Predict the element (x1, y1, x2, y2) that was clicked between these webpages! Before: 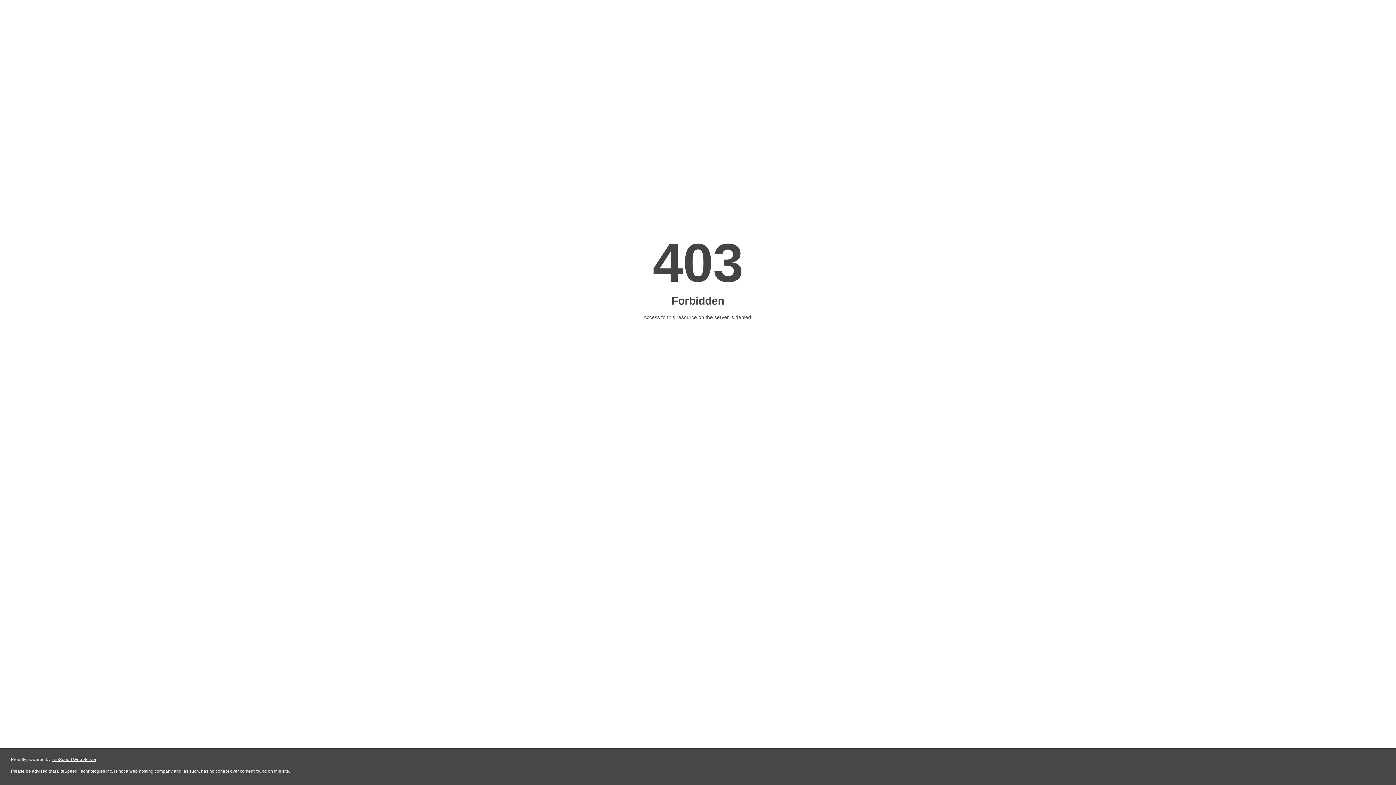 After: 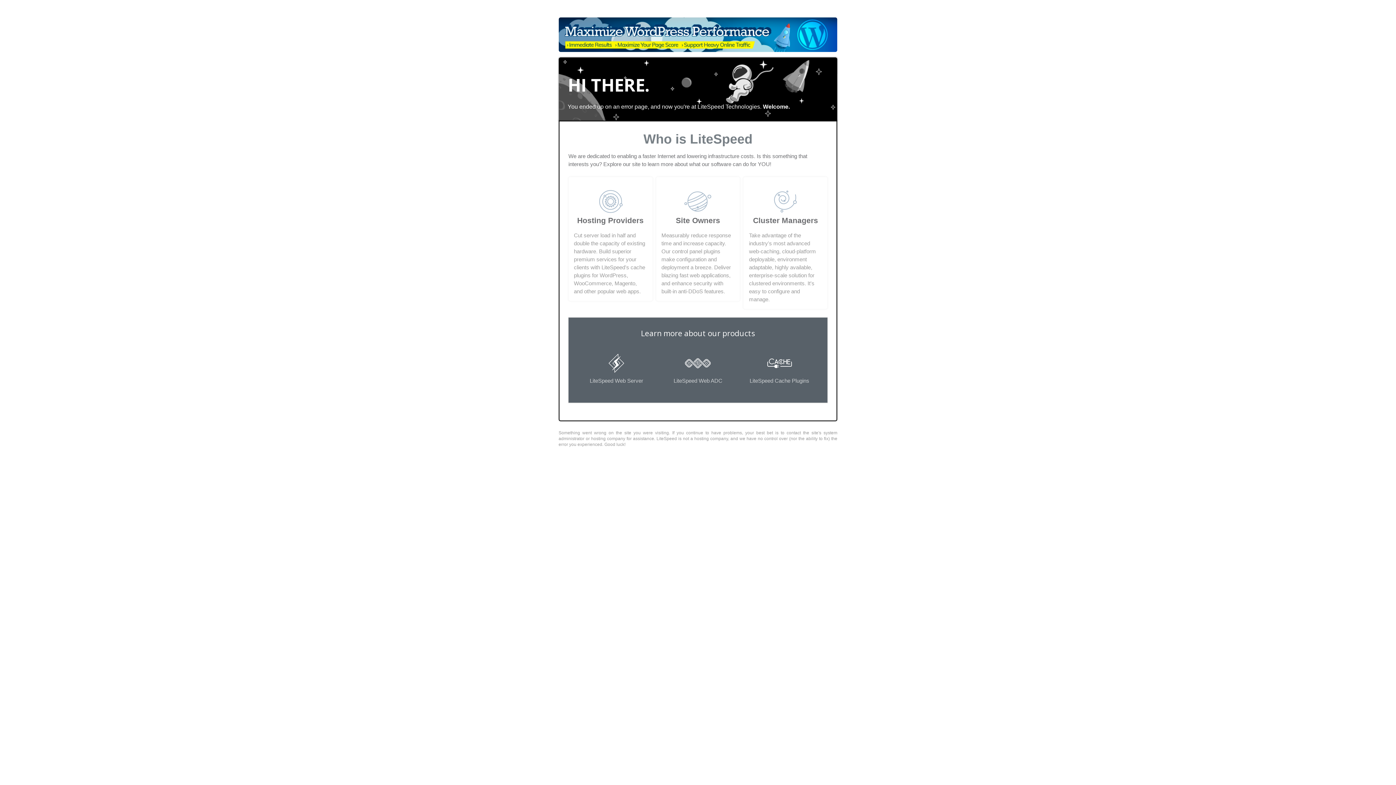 Action: bbox: (51, 757, 96, 762) label: LiteSpeed Web Server